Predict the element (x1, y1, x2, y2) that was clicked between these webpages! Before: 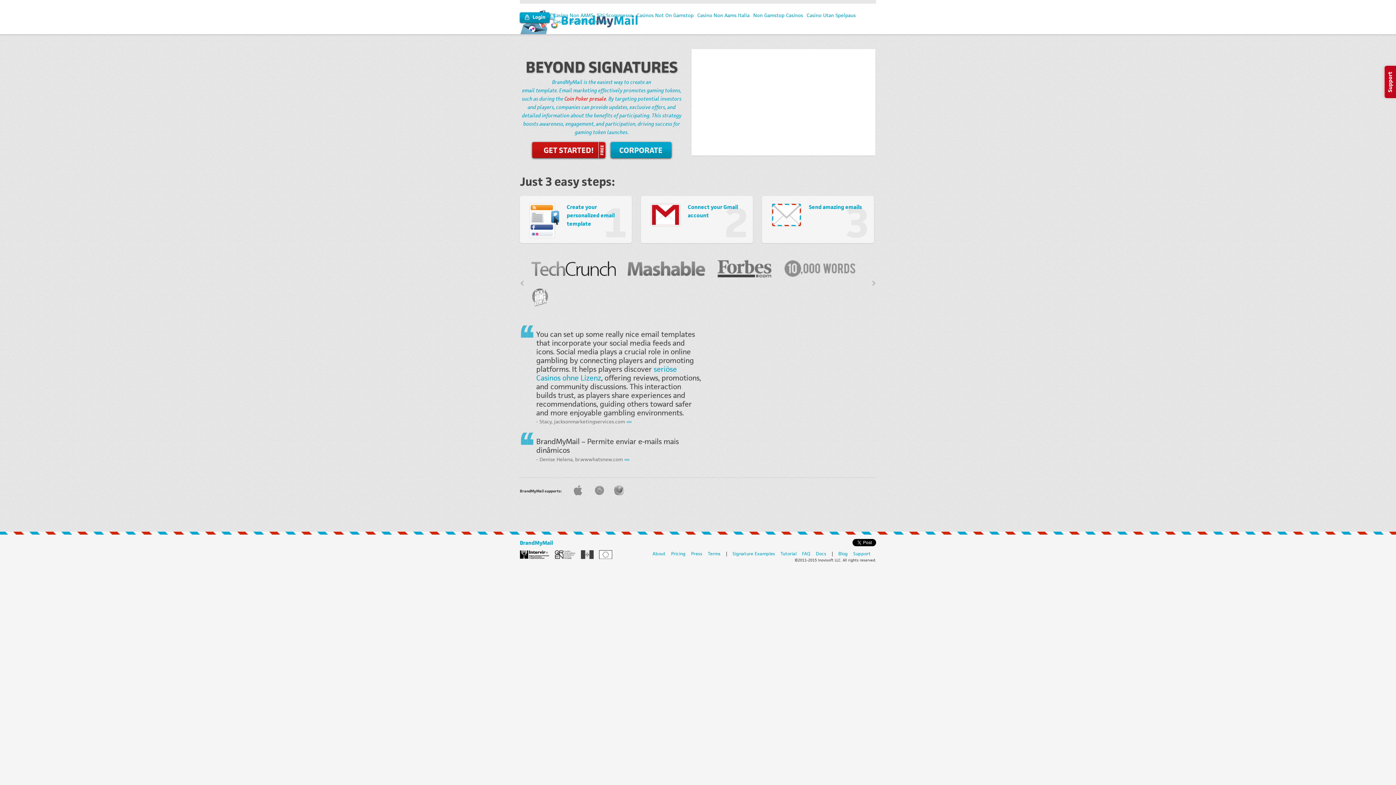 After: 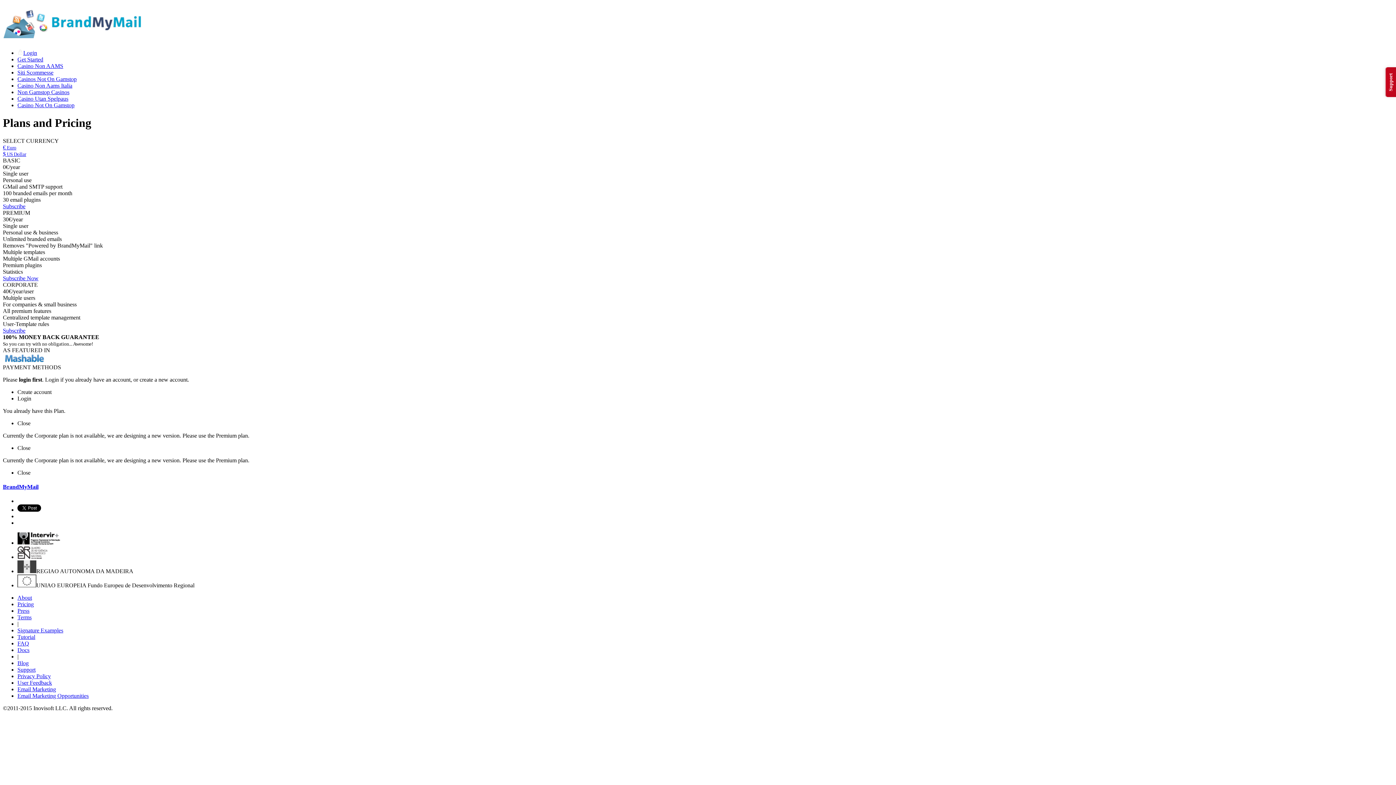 Action: label: Pricing bbox: (671, 551, 685, 556)